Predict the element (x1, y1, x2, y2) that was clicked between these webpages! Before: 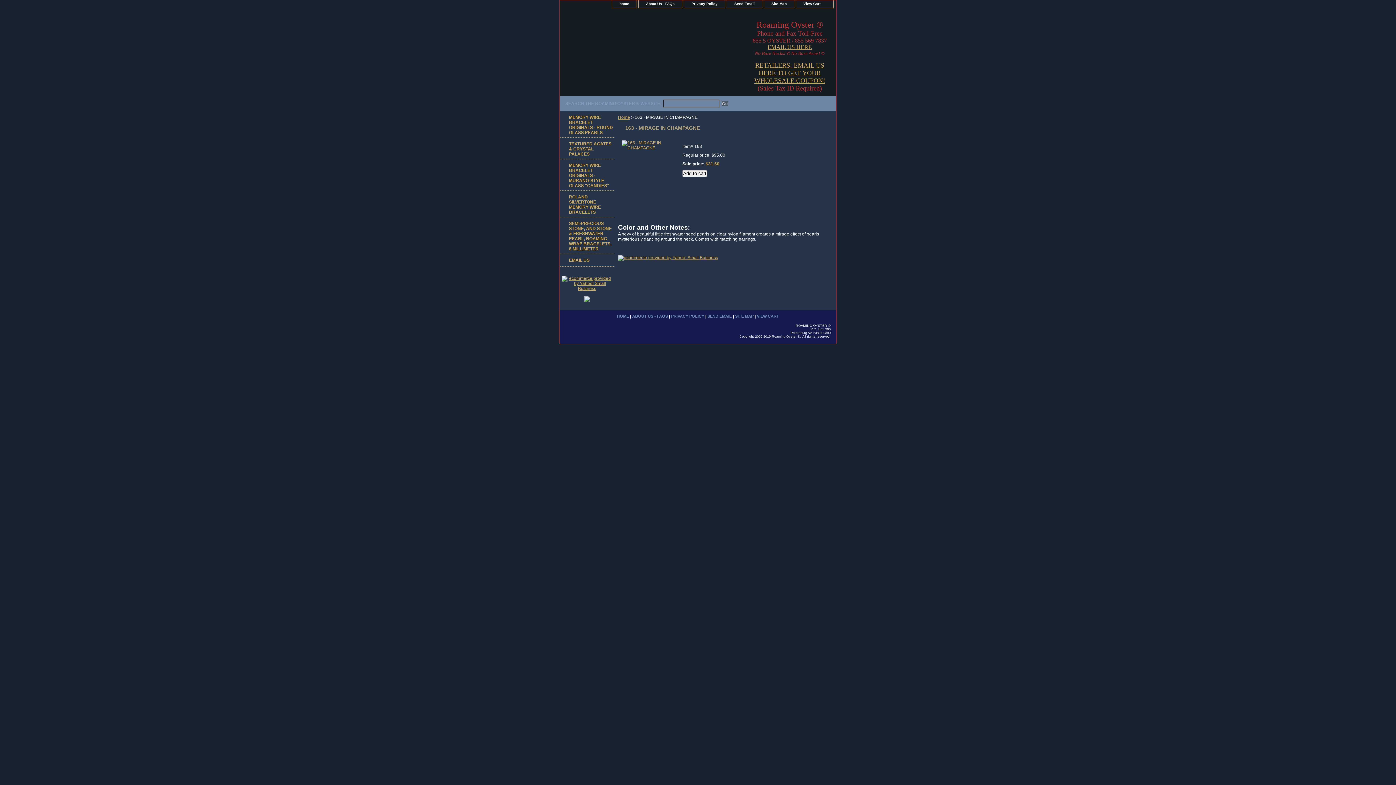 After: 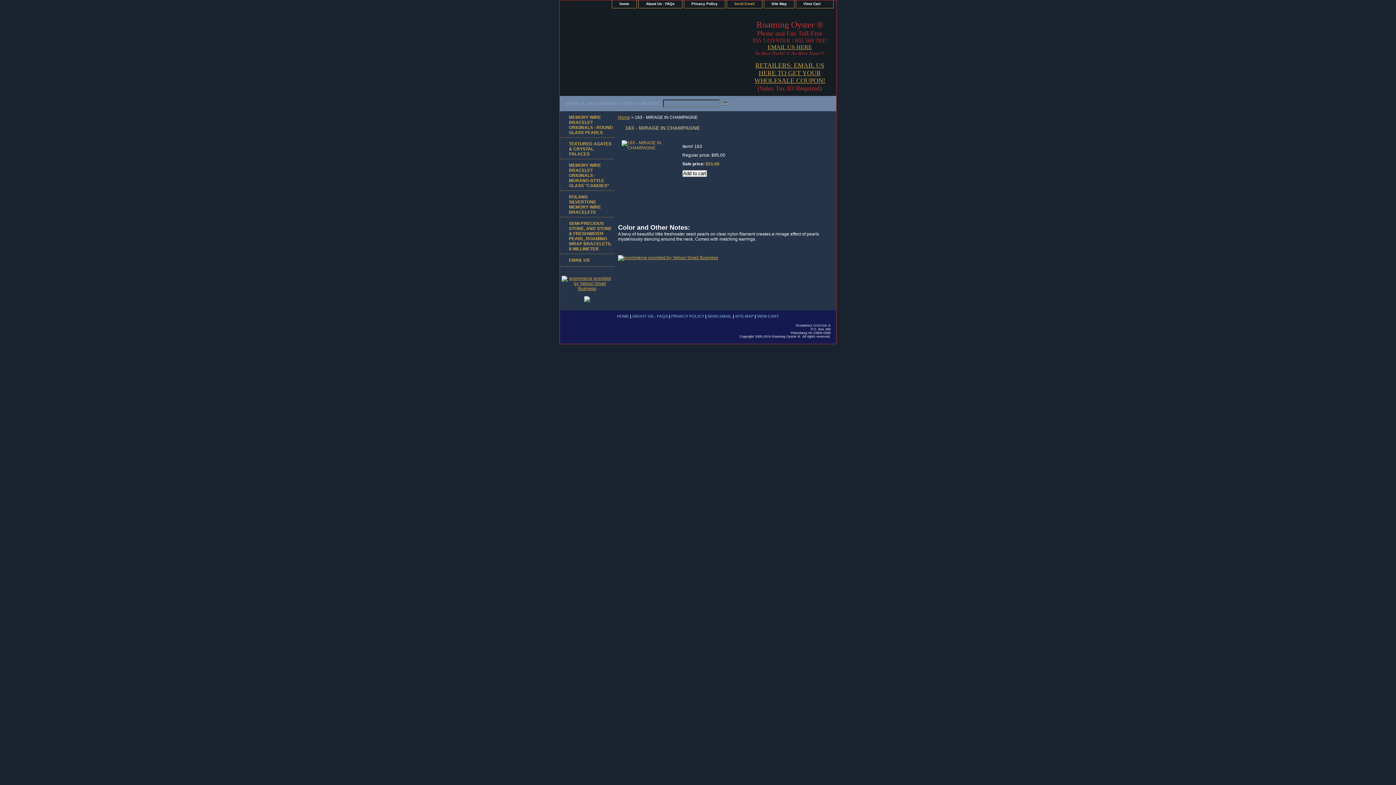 Action: bbox: (727, 0, 762, 8) label: Send Email